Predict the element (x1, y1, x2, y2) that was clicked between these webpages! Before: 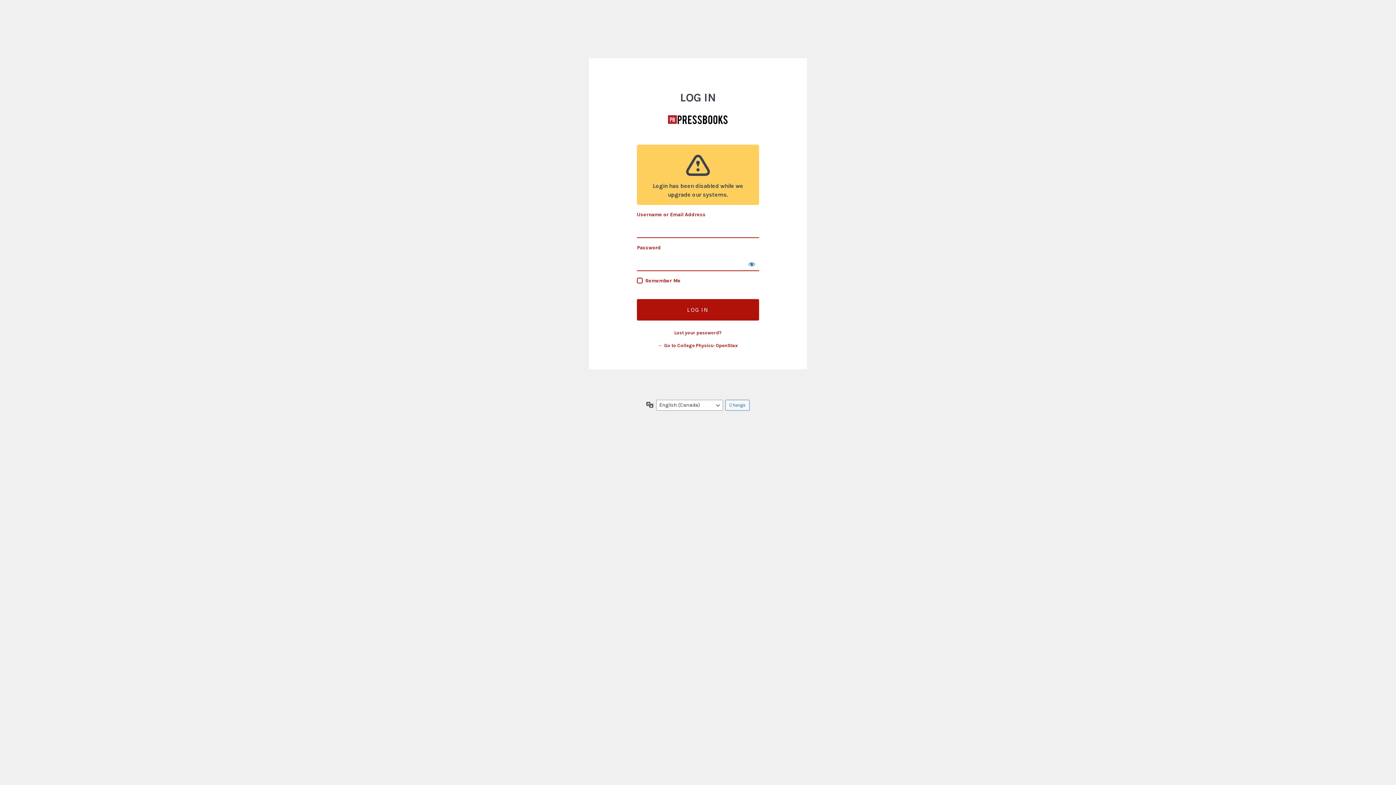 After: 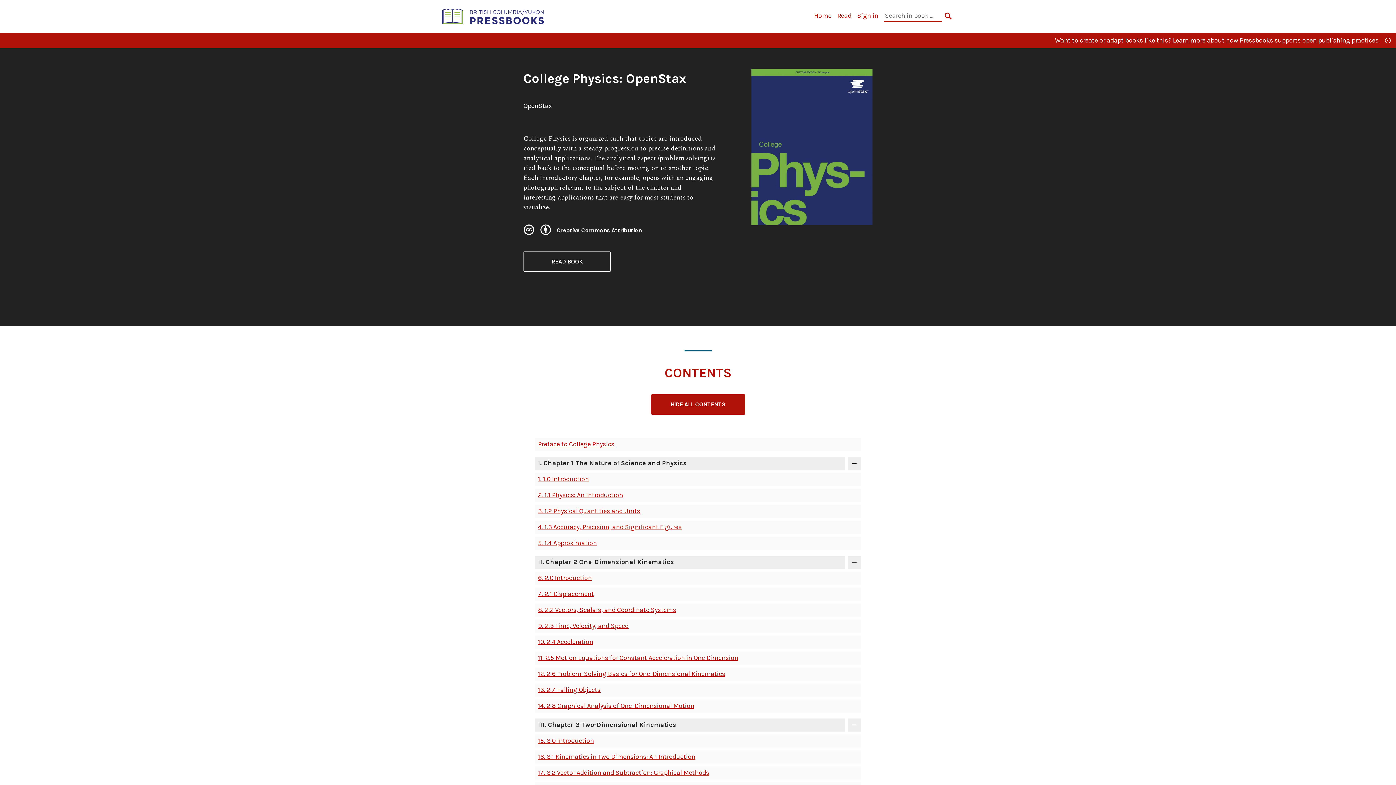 Action: label: ← Go to College Physics: OpenStax bbox: (658, 342, 737, 348)